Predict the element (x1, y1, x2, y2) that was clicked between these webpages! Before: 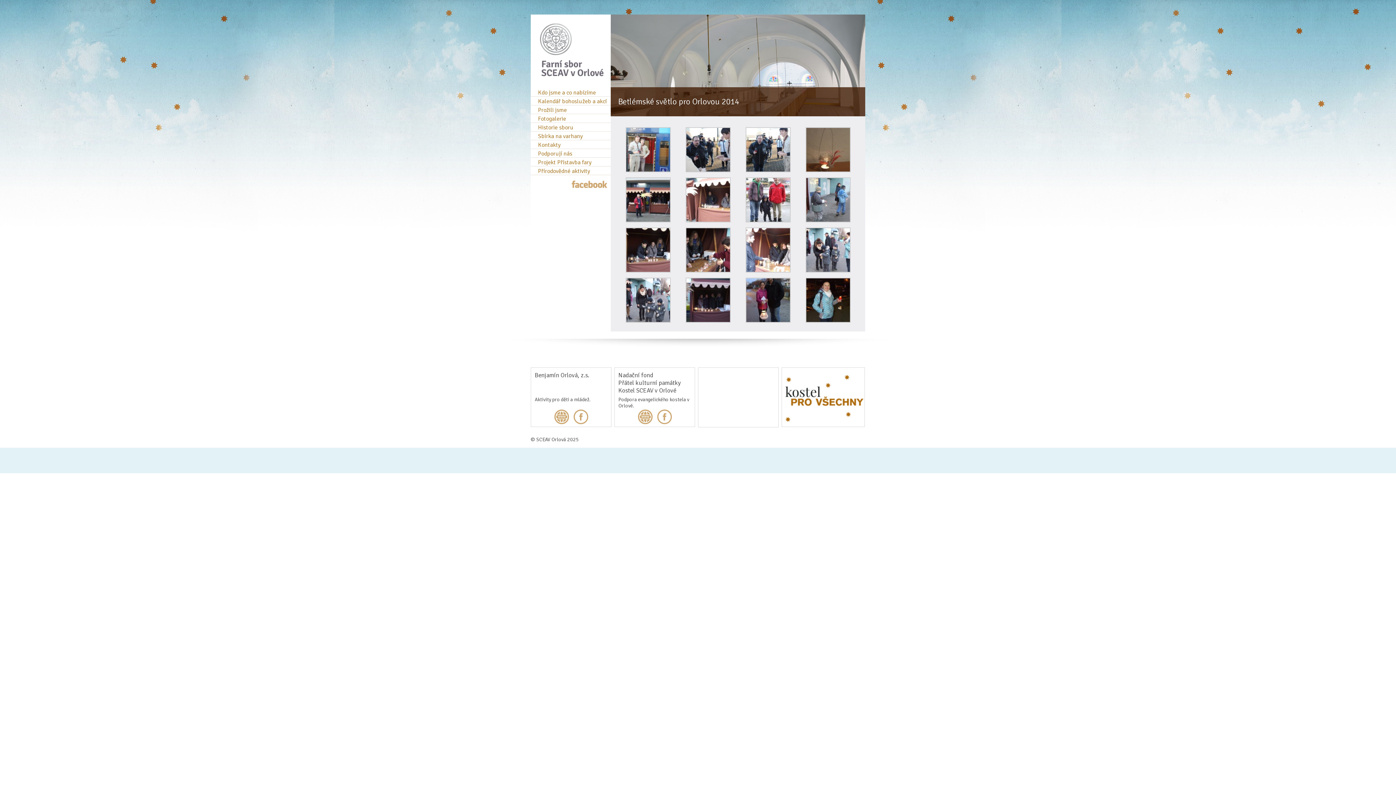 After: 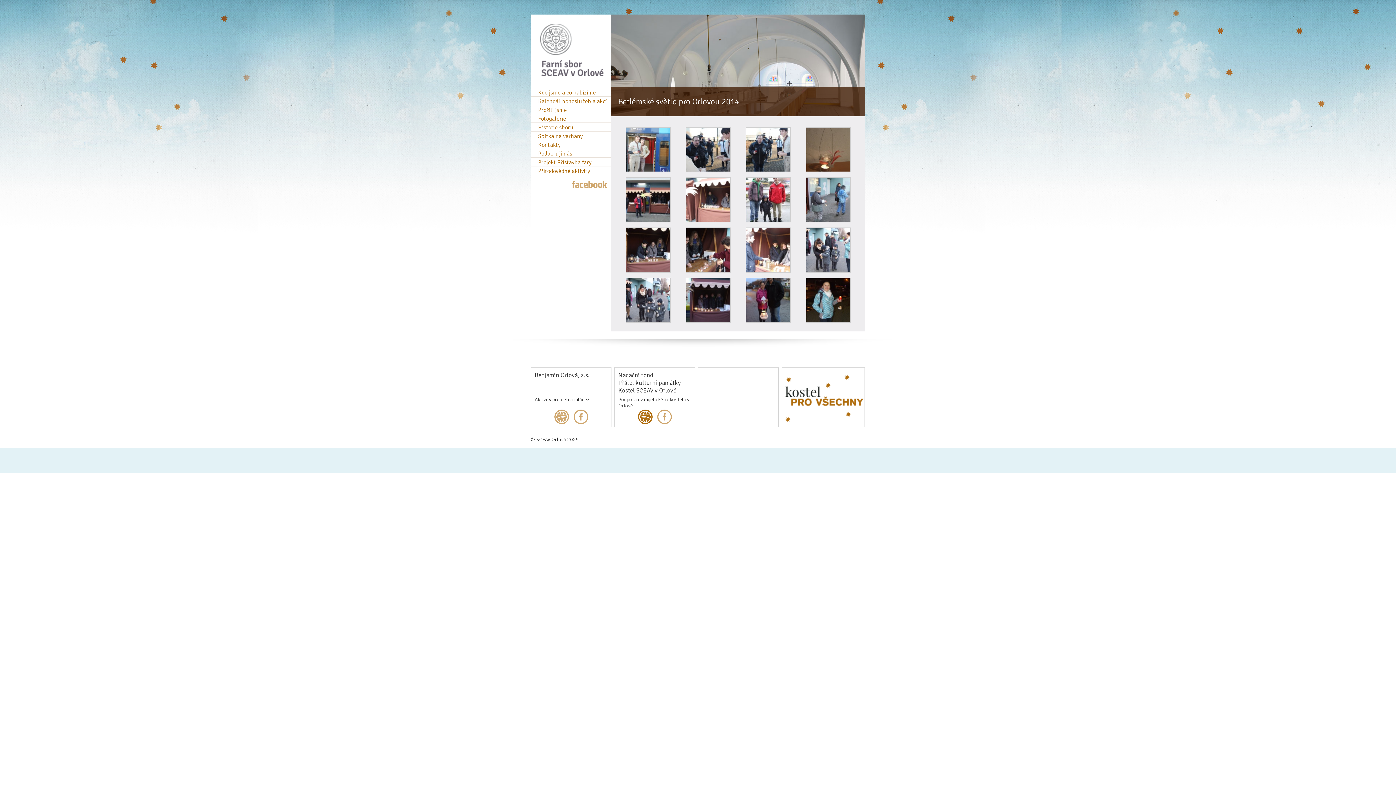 Action: bbox: (636, 409, 654, 425)